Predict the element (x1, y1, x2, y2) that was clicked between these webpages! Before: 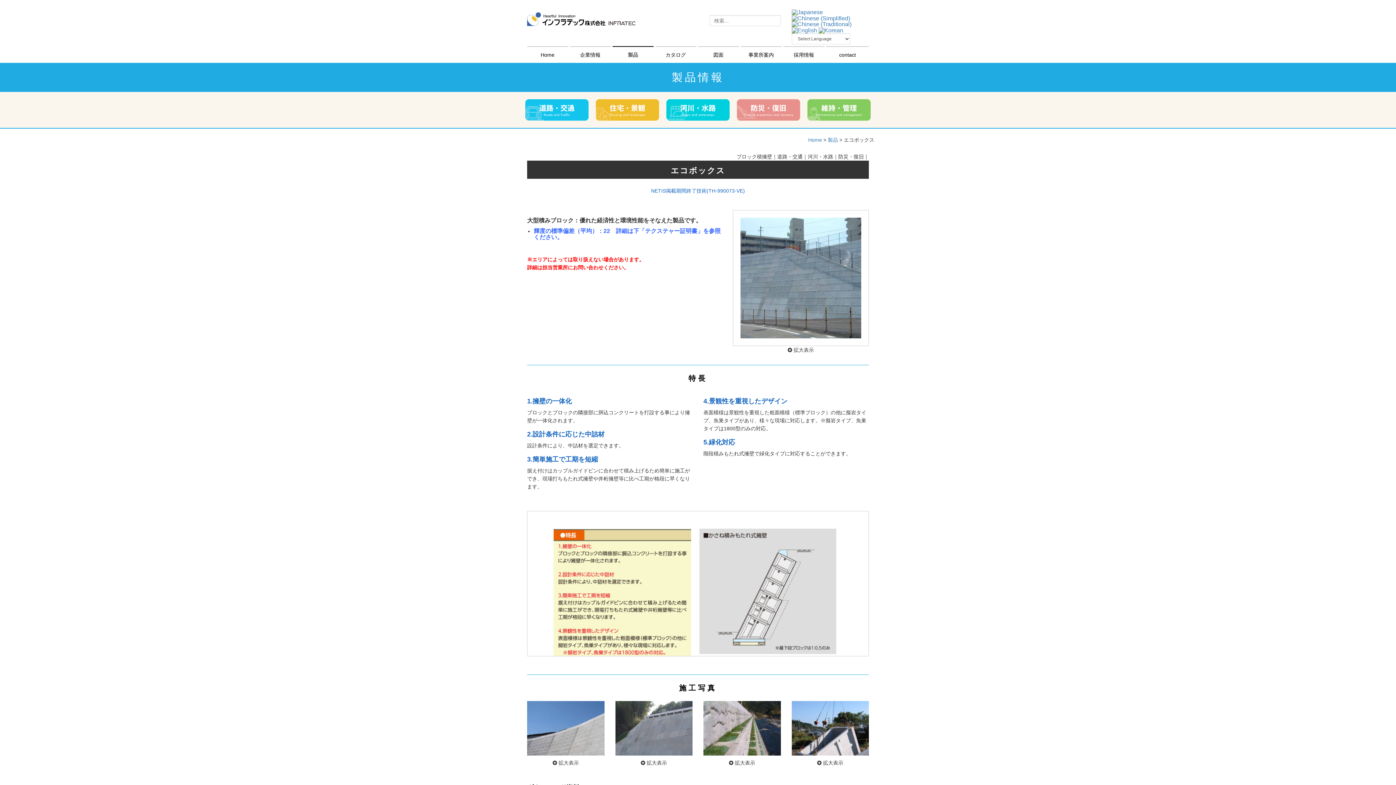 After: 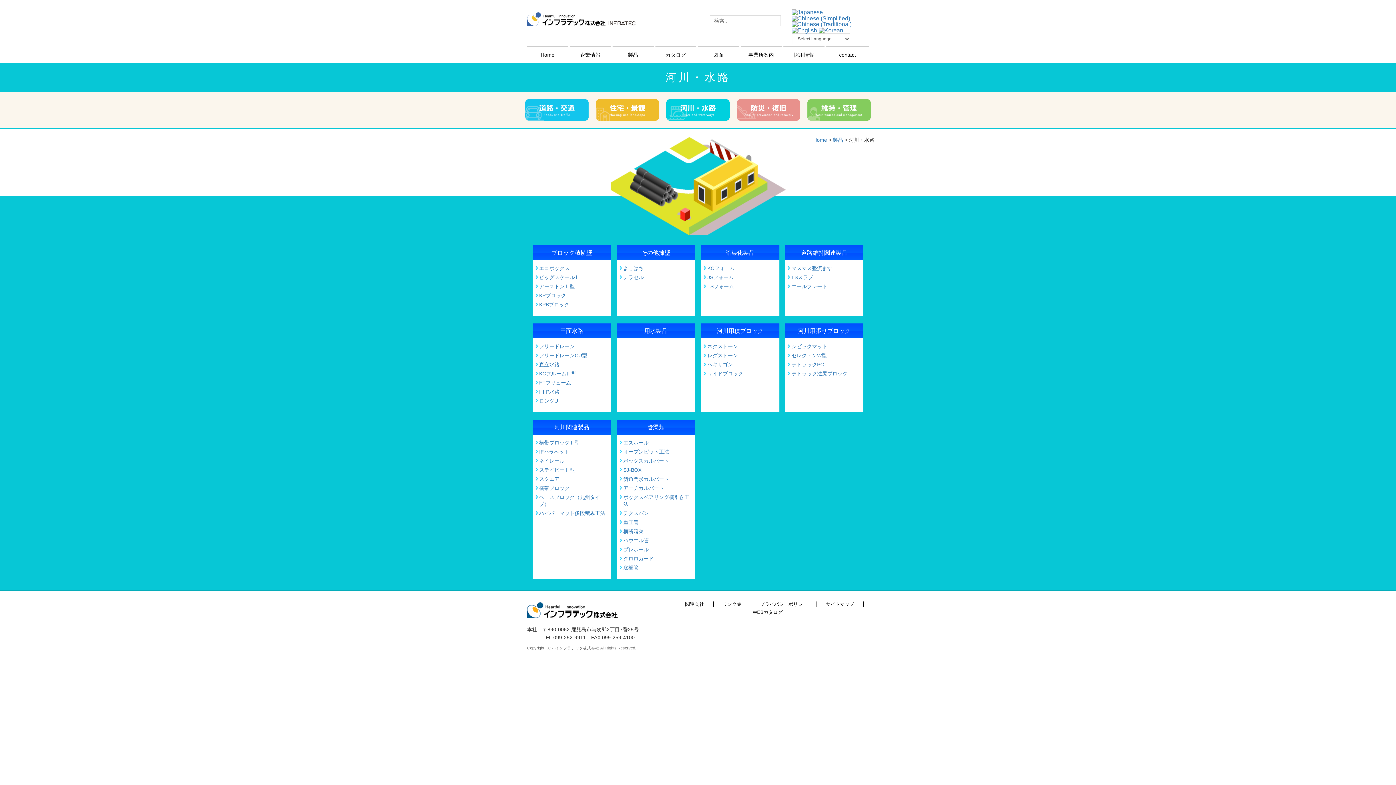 Action: bbox: (666, 106, 729, 112)